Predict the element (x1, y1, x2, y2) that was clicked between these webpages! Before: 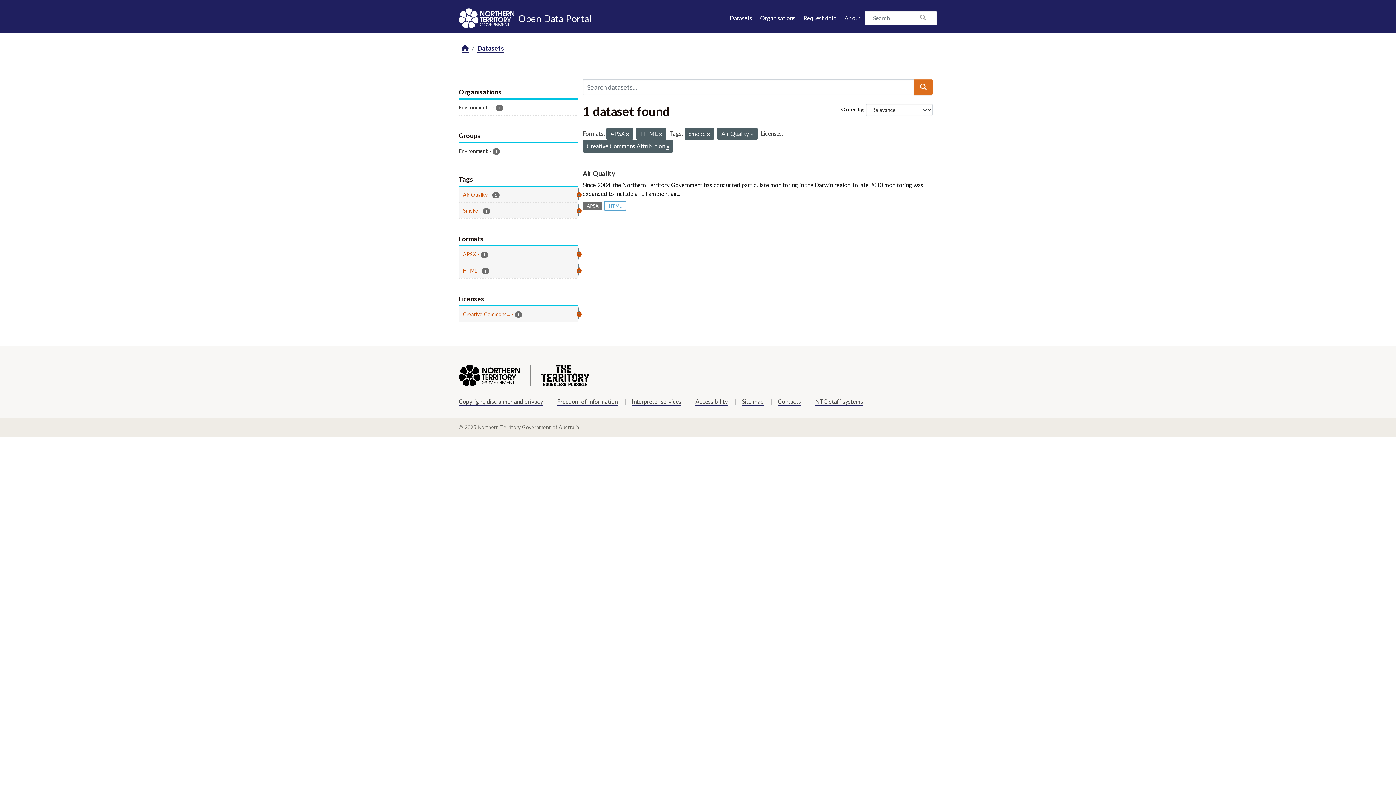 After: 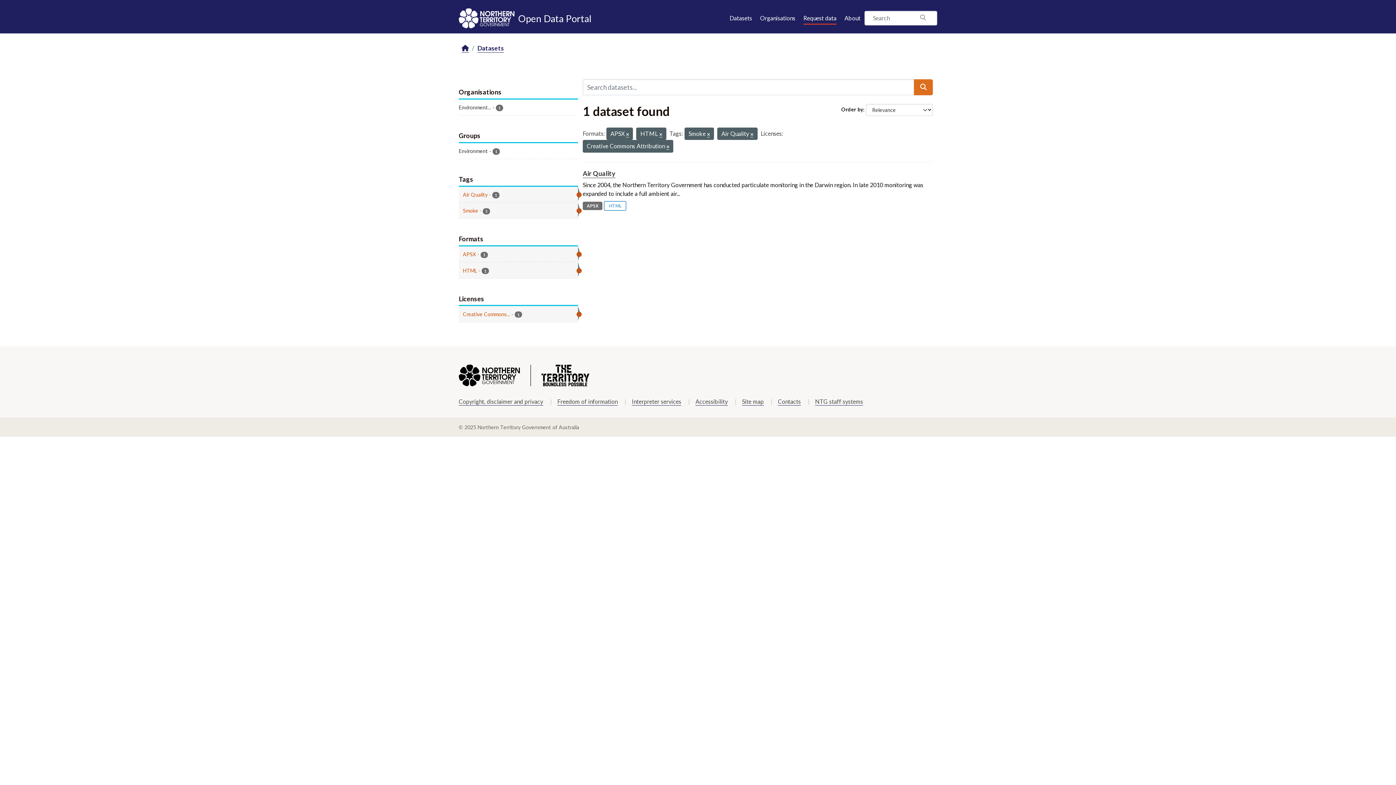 Action: label: Request data bbox: (803, 9, 836, 24)